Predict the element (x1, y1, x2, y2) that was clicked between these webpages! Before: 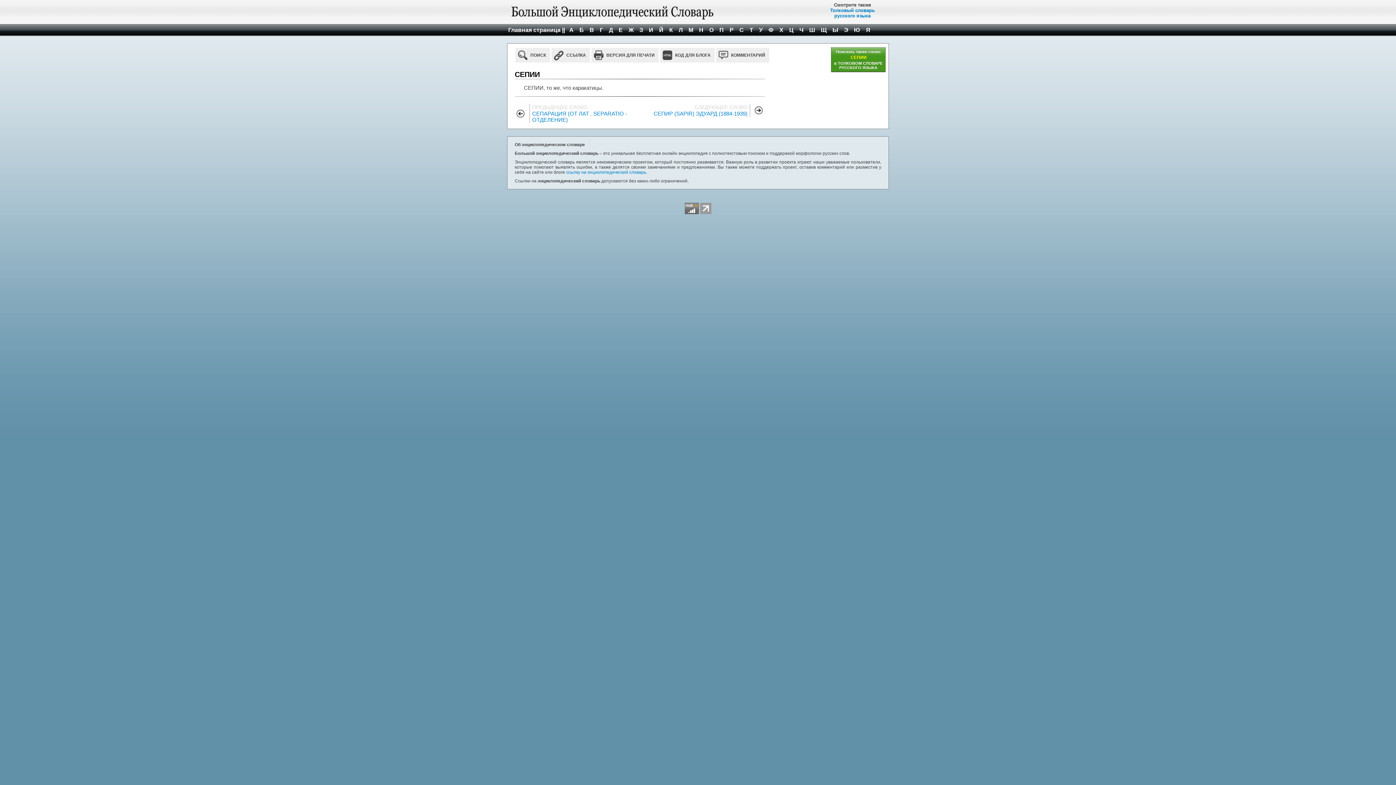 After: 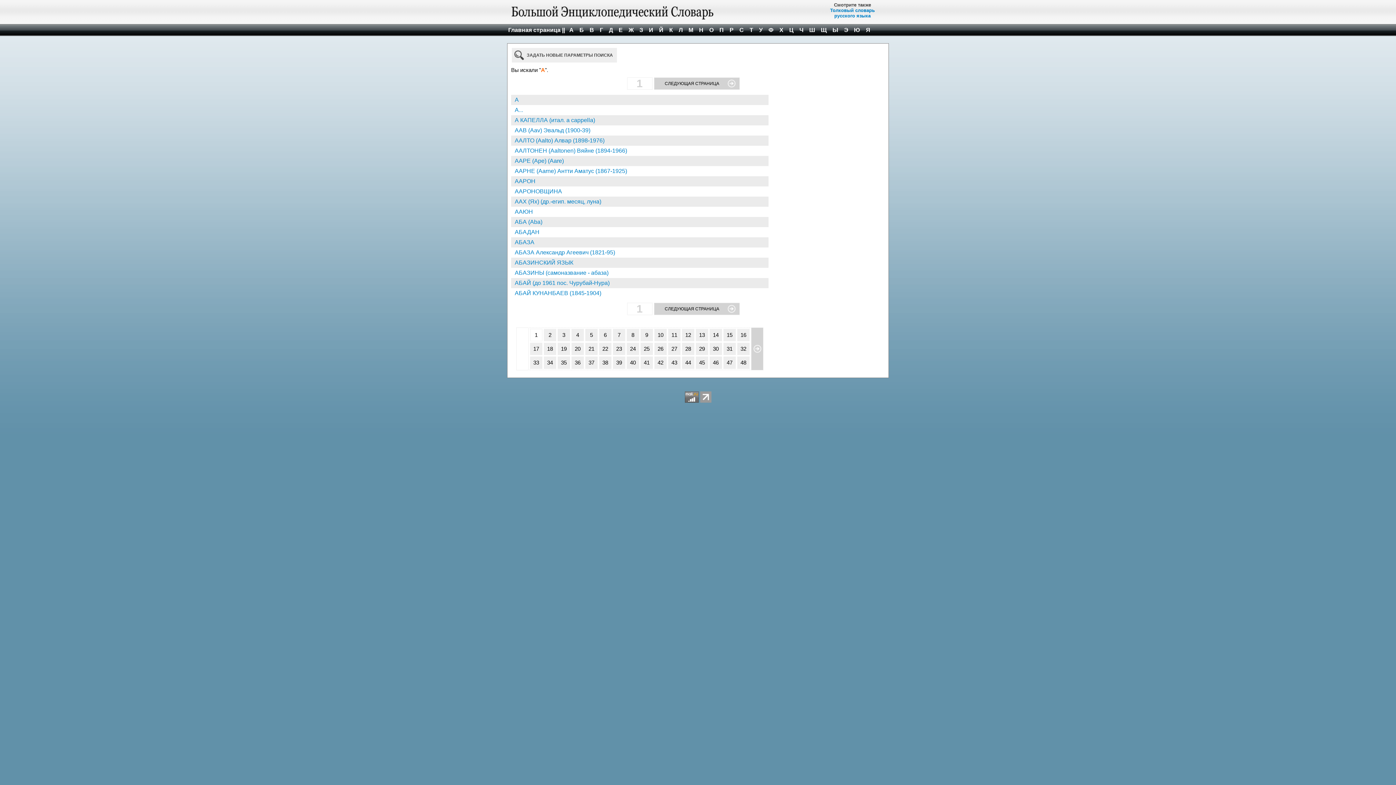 Action: label:  А  bbox: (567, 24, 576, 36)